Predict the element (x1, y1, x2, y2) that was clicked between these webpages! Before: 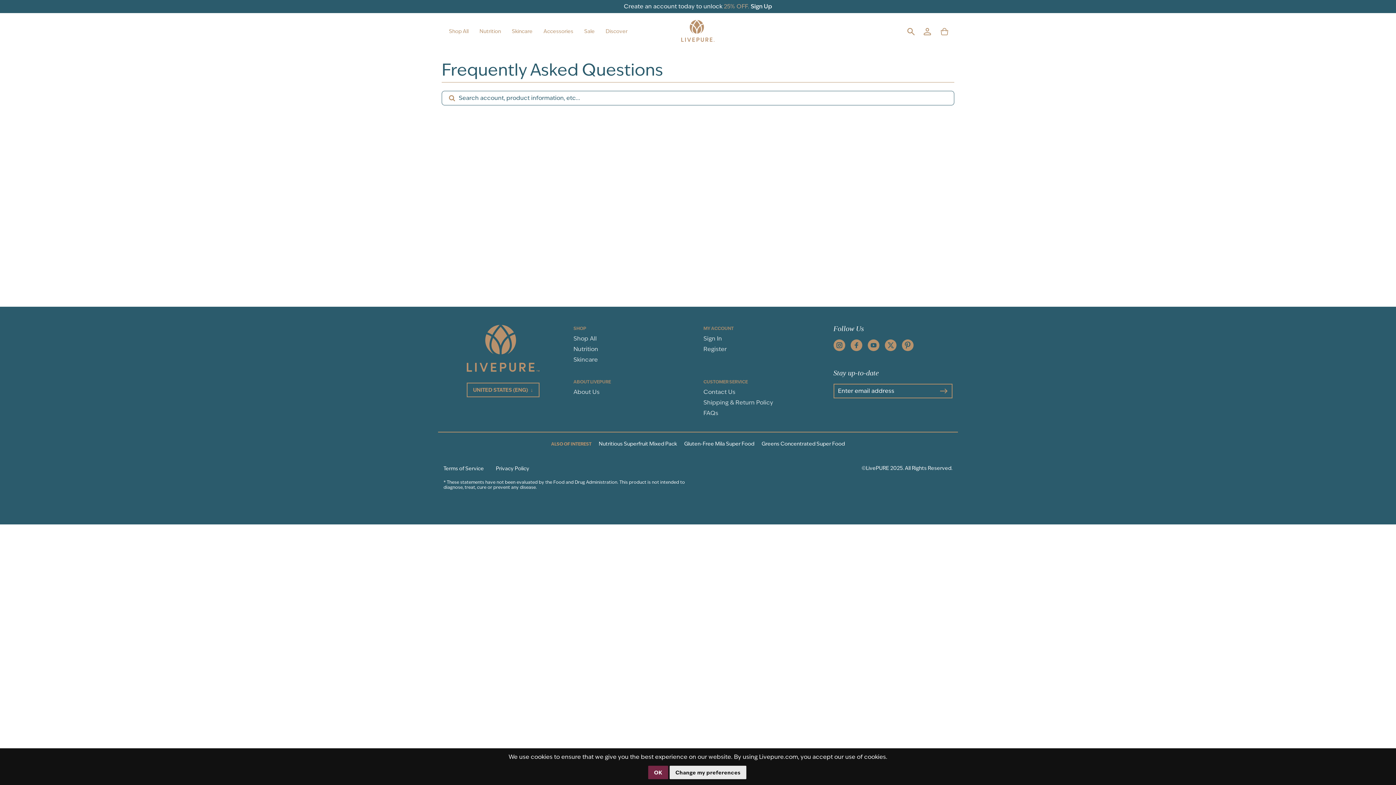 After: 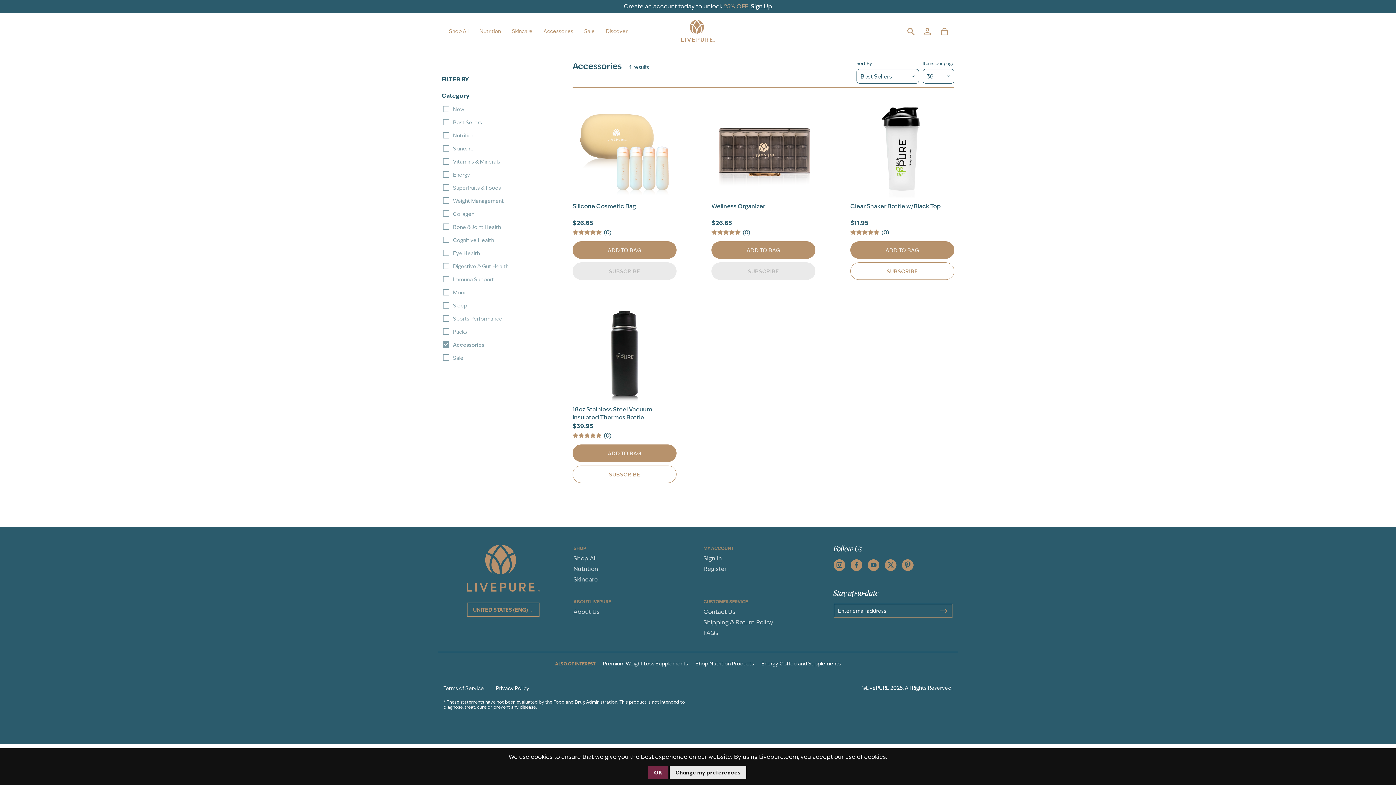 Action: label: Accessories bbox: (539, 28, 567, 34)